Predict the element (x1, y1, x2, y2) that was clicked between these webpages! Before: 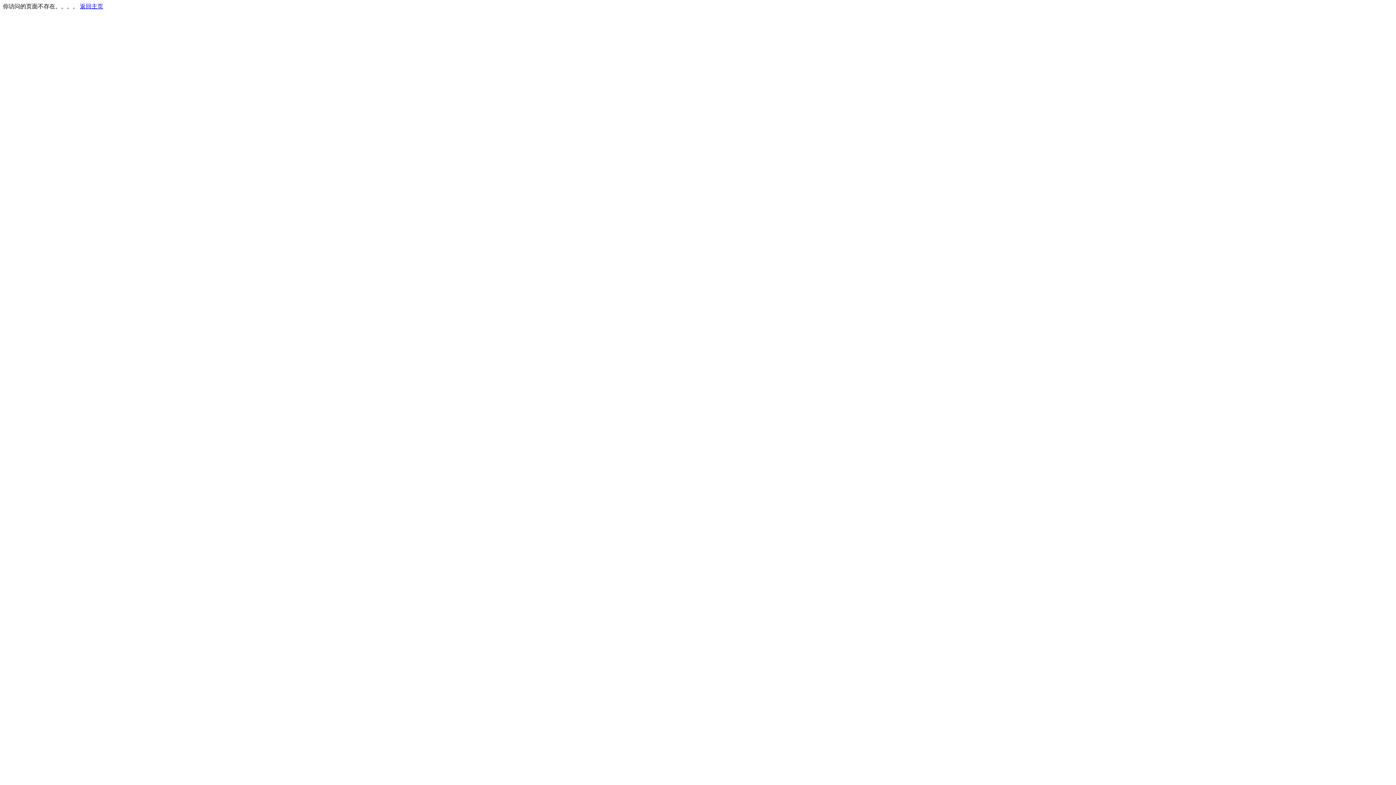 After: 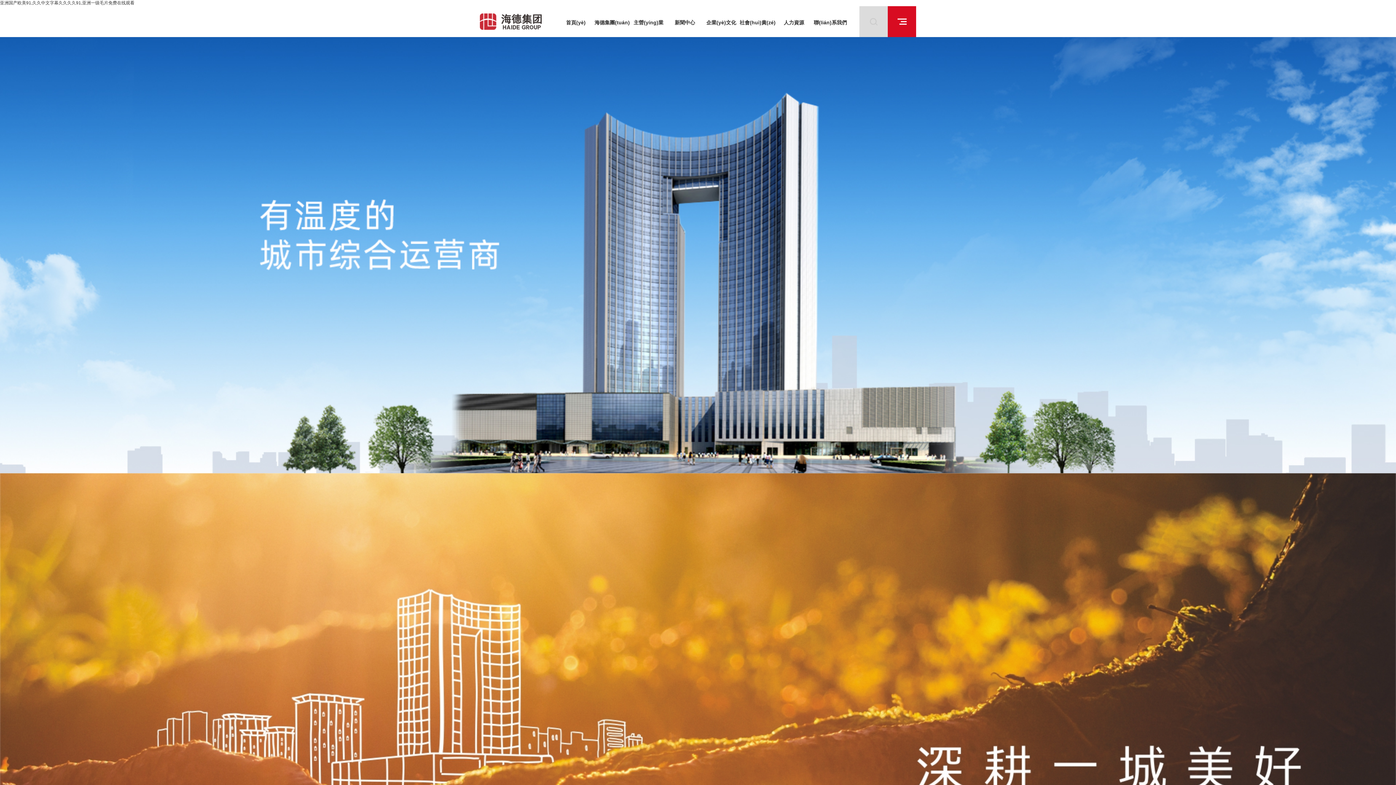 Action: bbox: (80, 3, 103, 9) label: 返回主页